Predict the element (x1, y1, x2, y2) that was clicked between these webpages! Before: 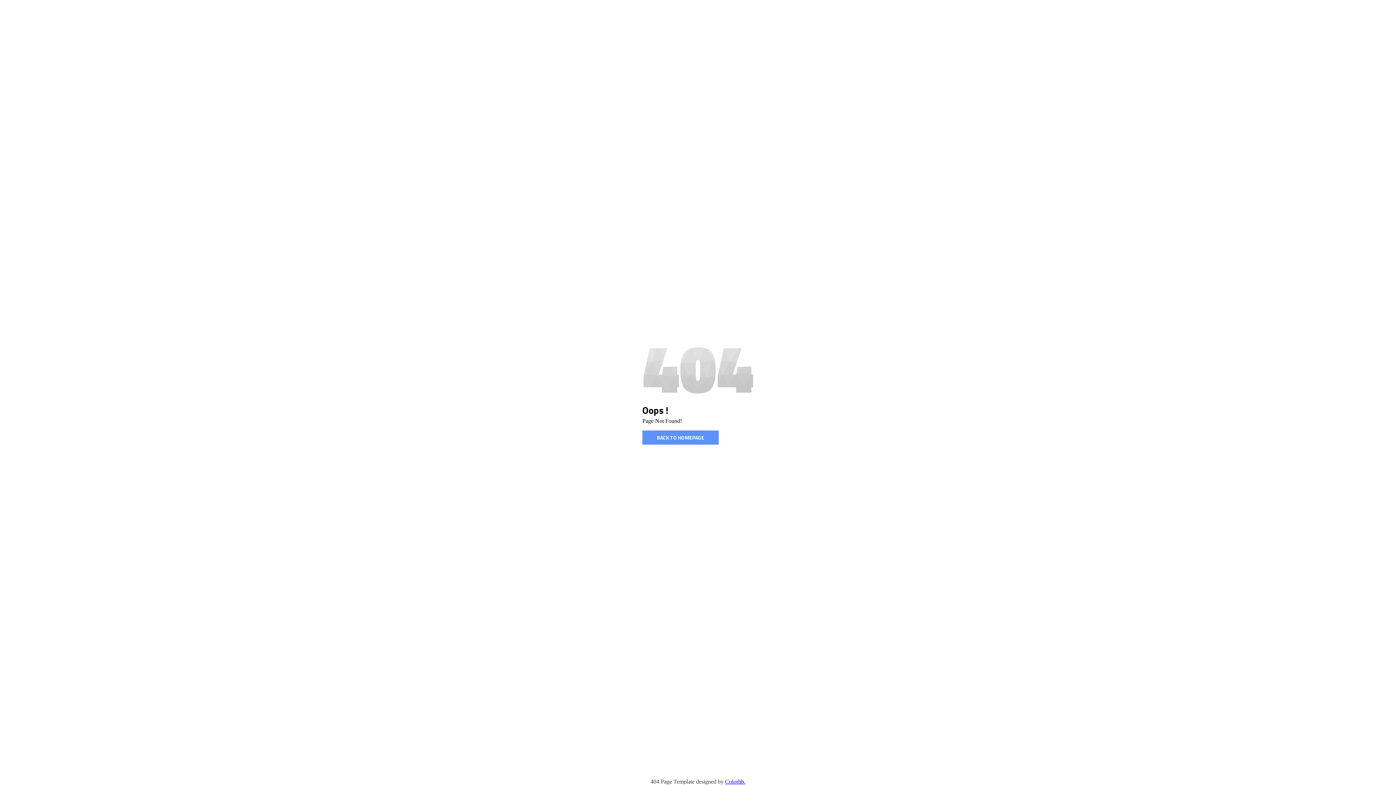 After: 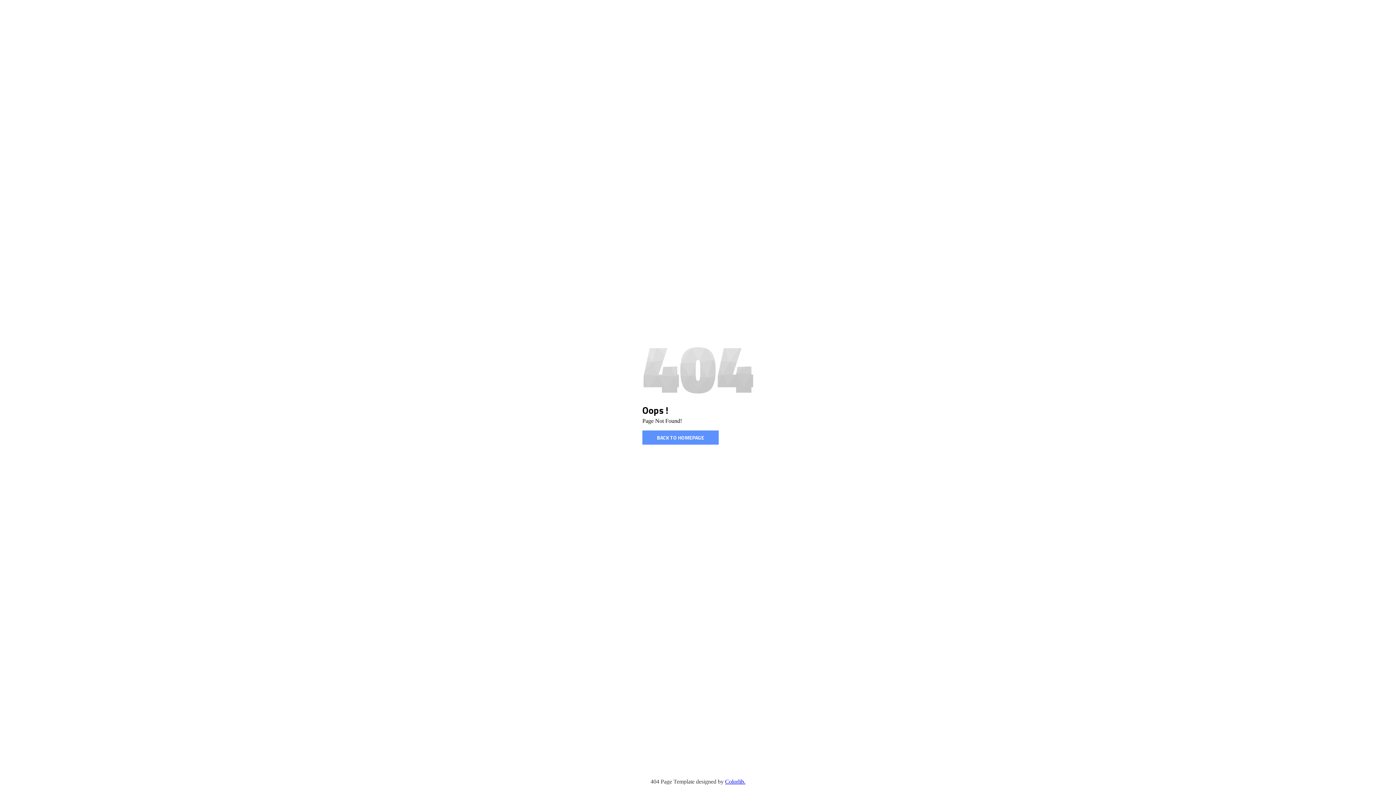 Action: bbox: (725, 778, 745, 785) label: Colorlib.